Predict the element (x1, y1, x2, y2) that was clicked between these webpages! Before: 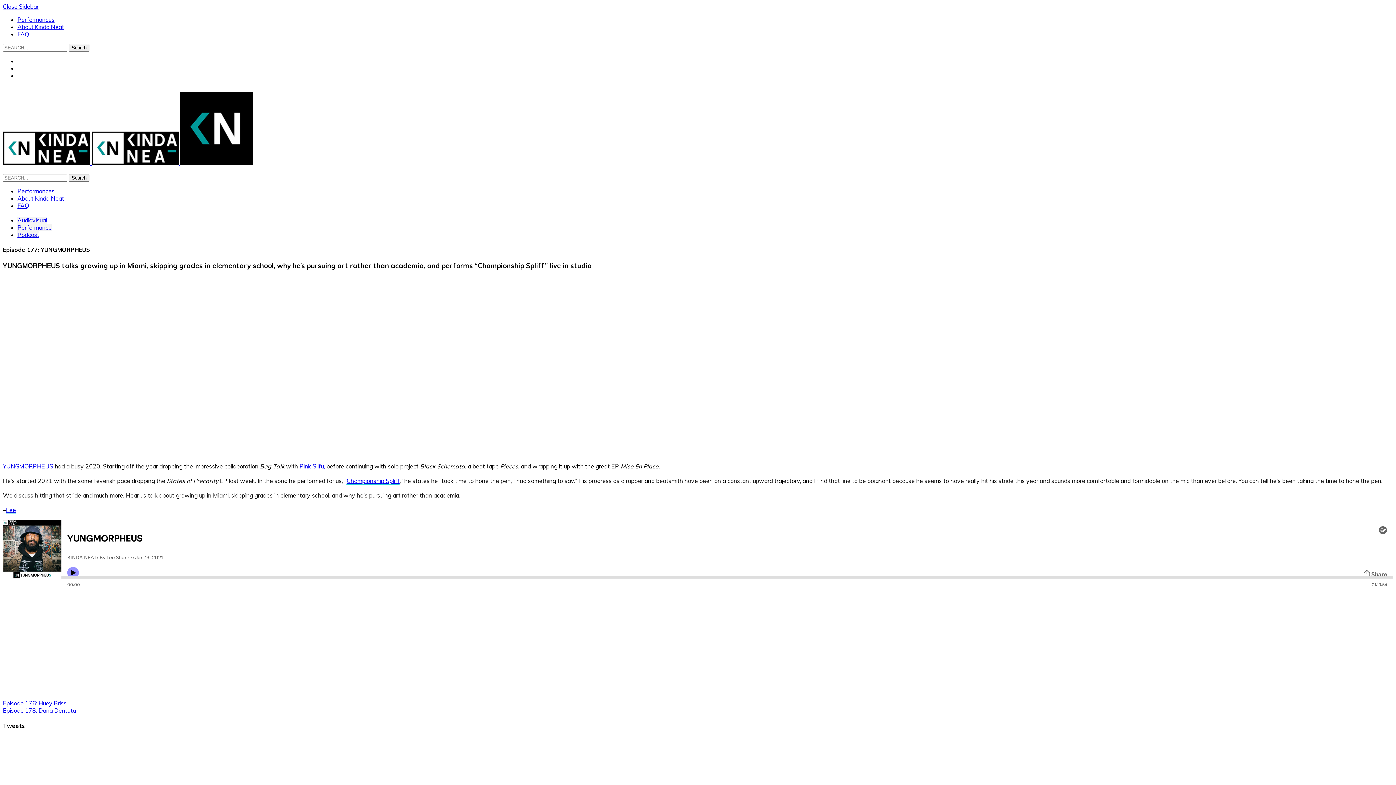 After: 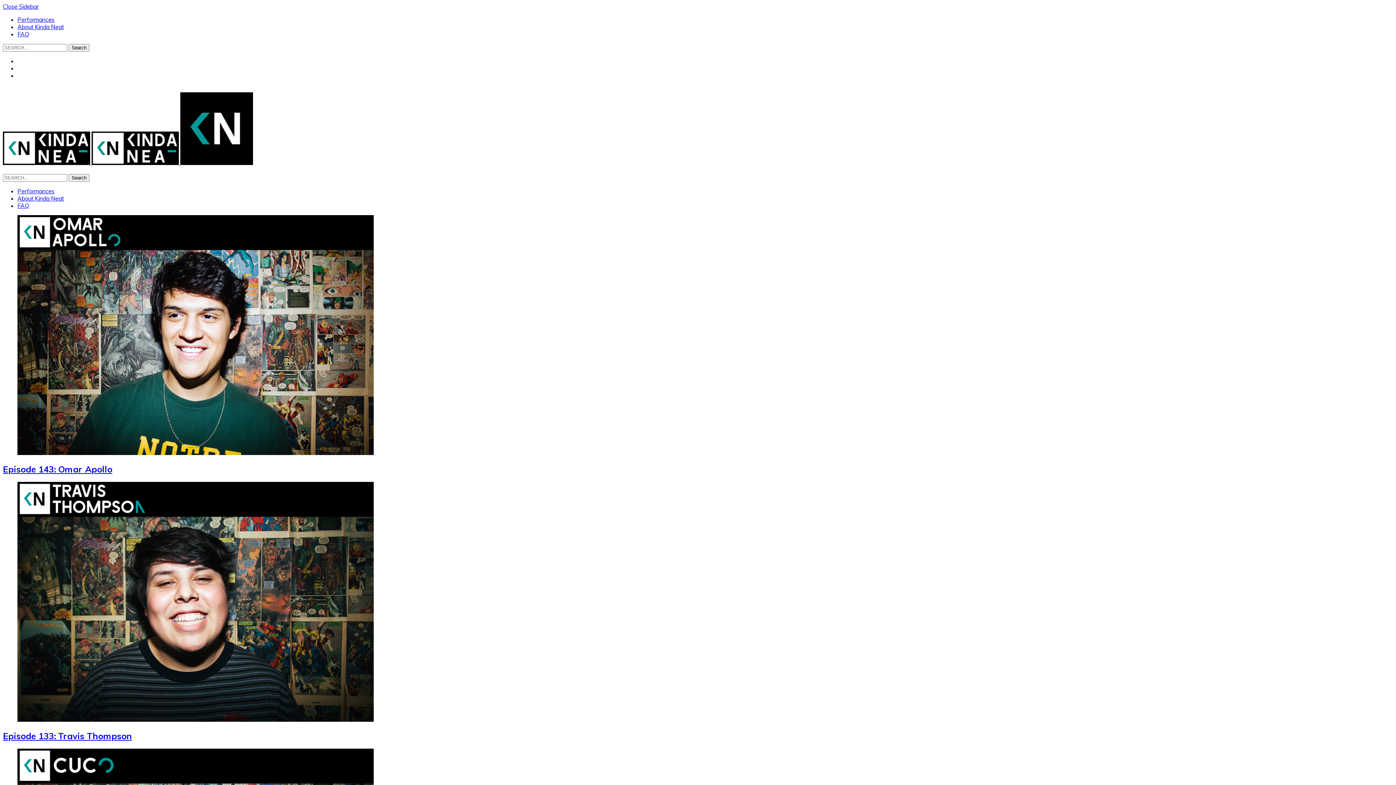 Action: label:    bbox: (2, 159, 253, 166)